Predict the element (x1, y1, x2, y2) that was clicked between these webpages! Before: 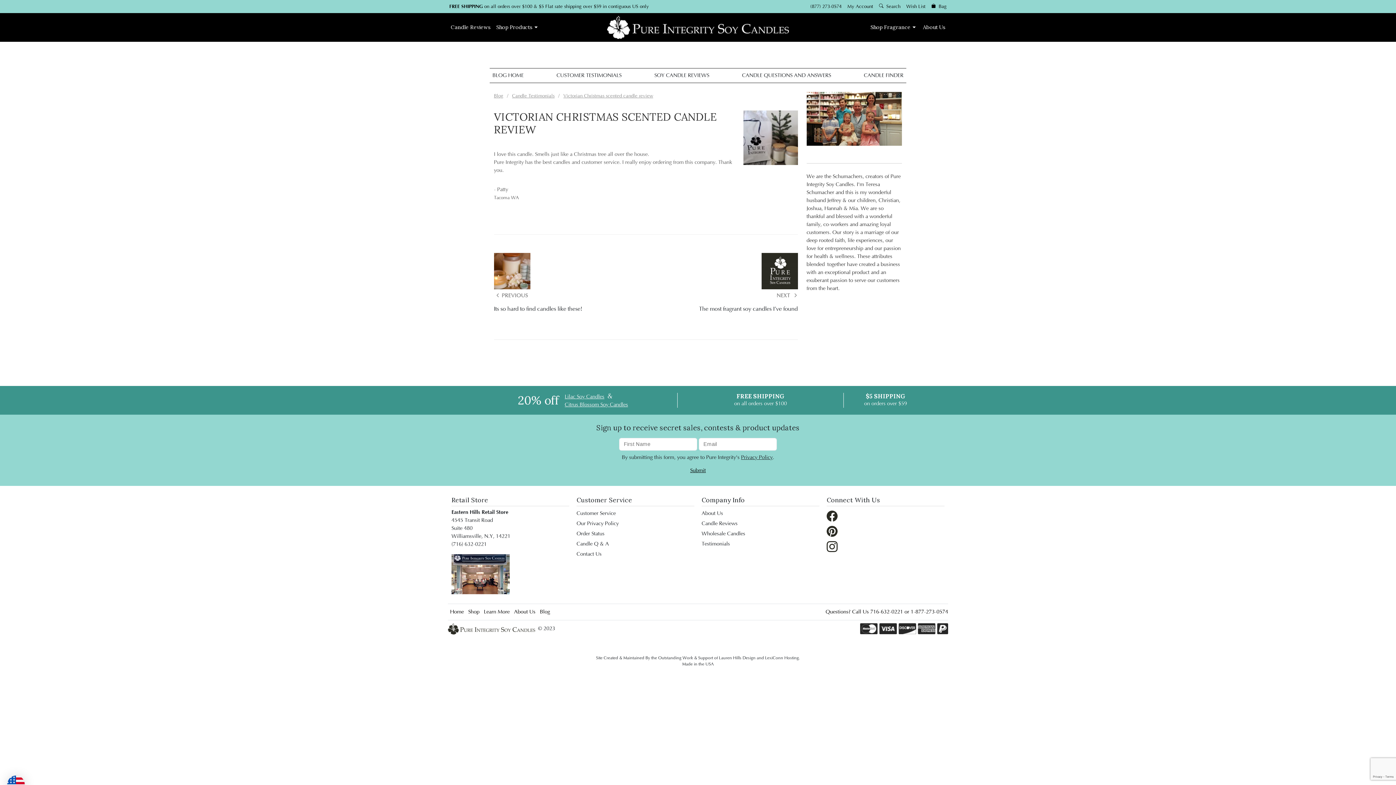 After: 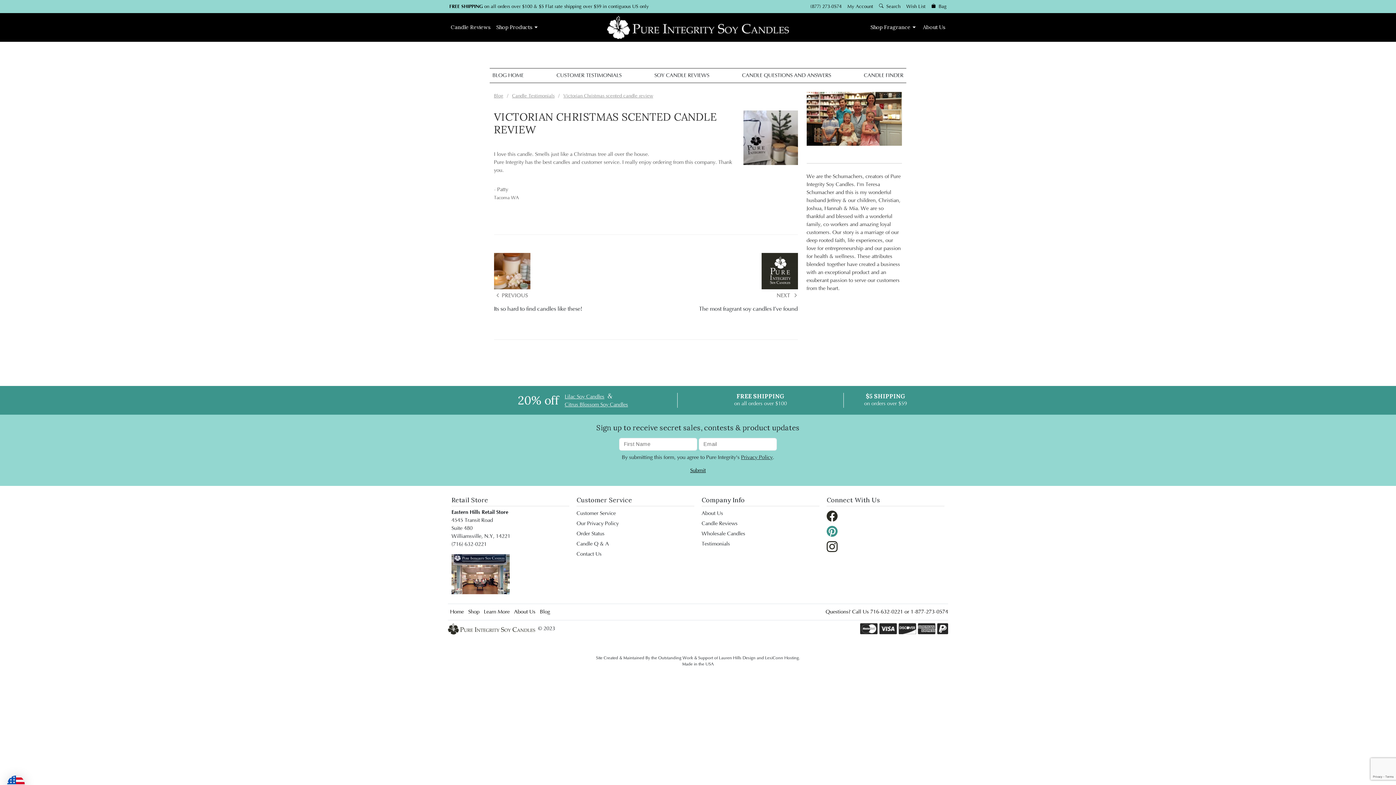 Action: bbox: (826, 528, 837, 534)